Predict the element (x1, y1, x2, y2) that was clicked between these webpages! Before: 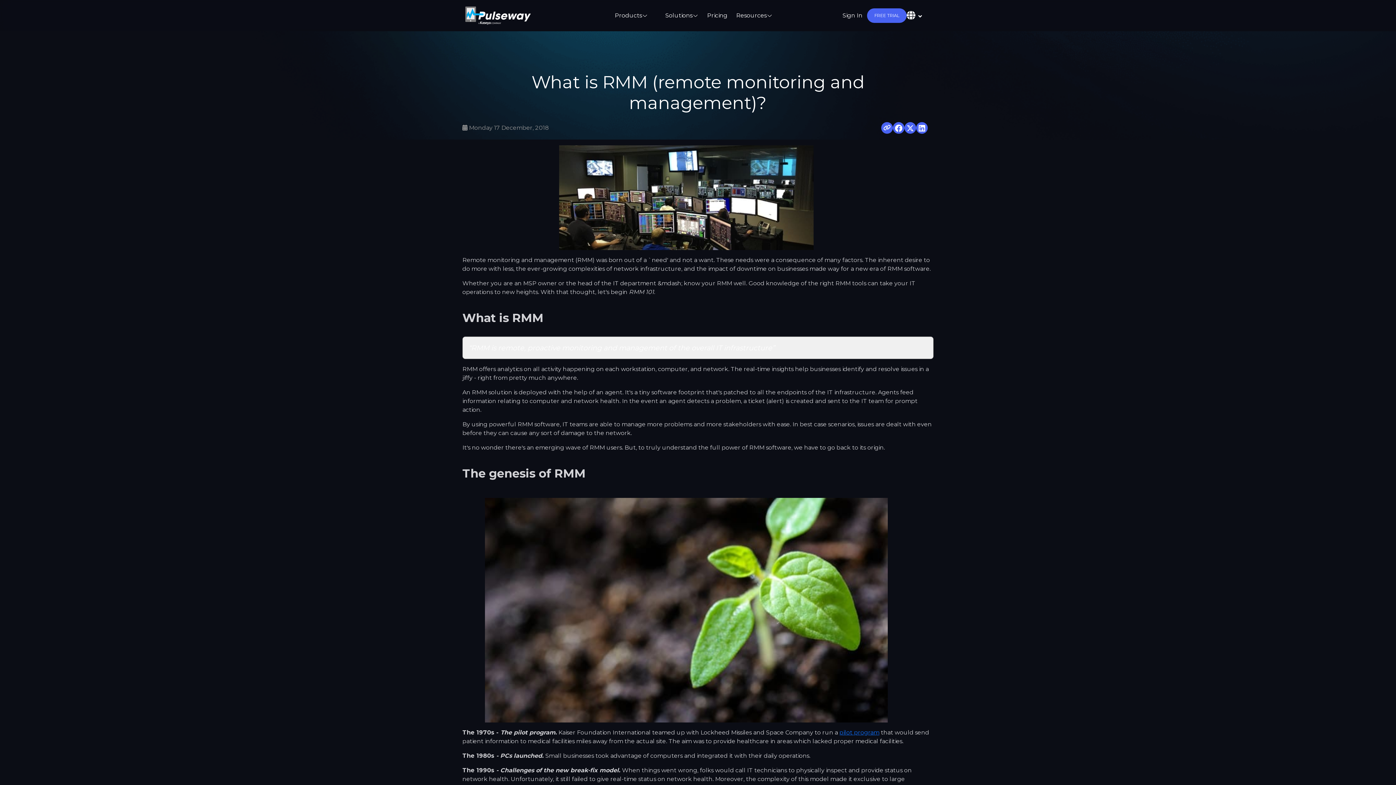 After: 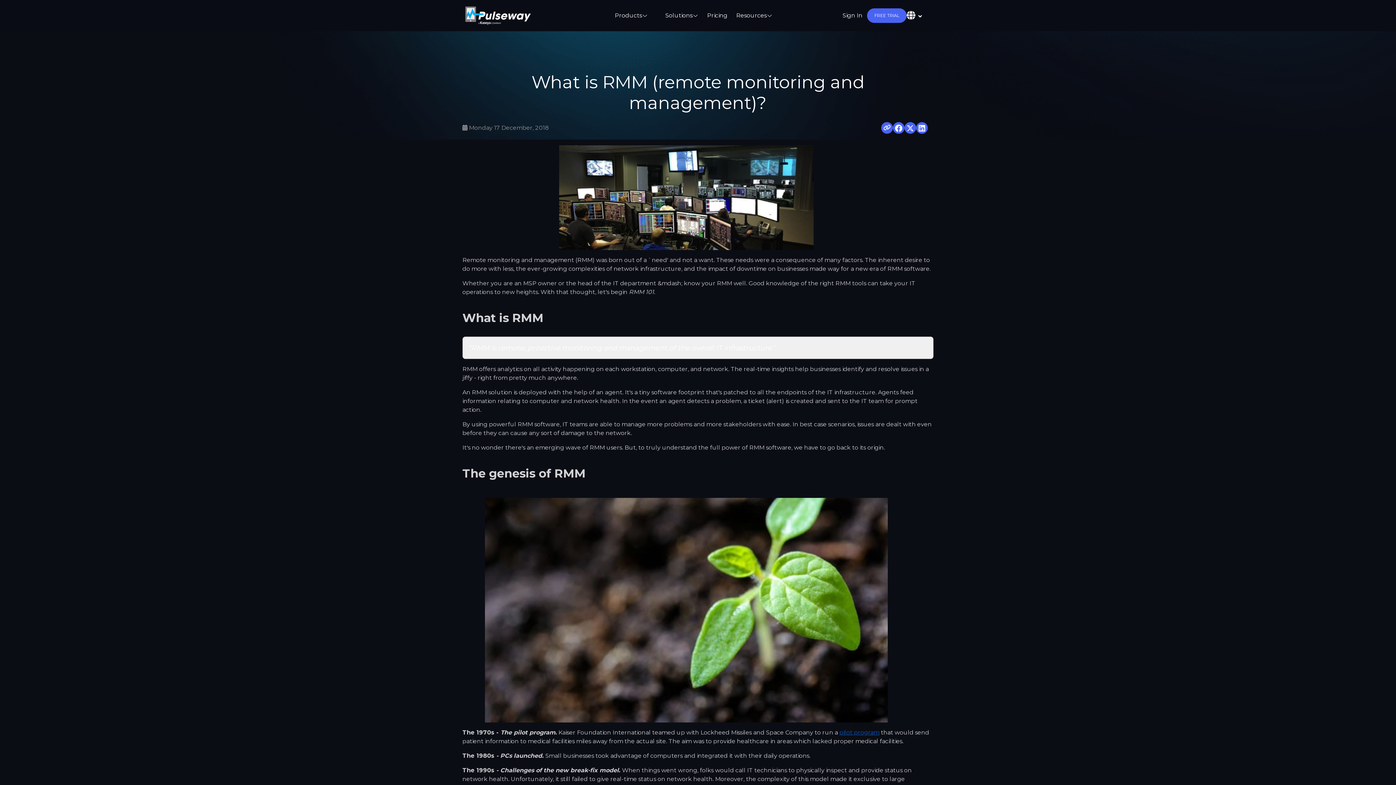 Action: label: pilot program bbox: (839, 729, 879, 736)